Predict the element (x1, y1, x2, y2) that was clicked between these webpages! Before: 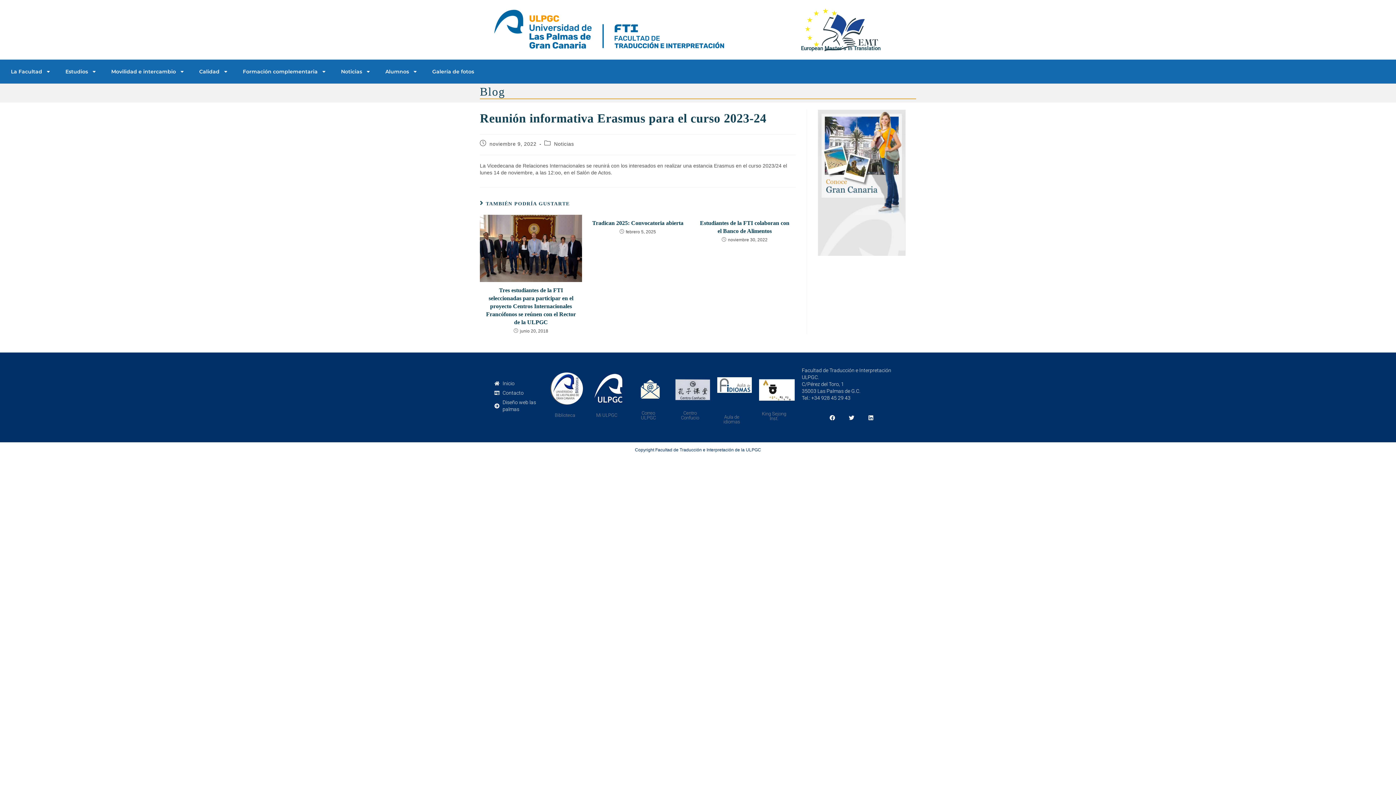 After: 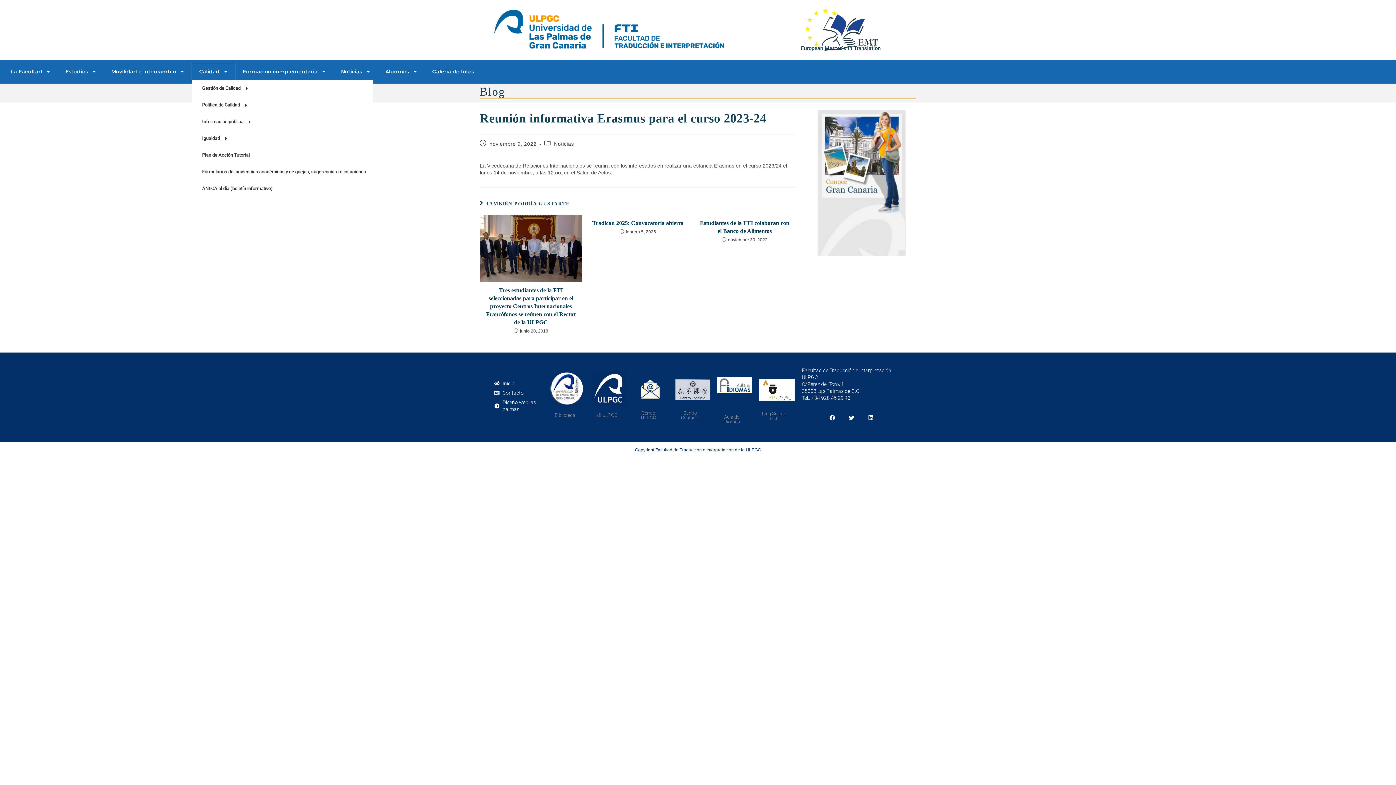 Action: bbox: (192, 63, 235, 80) label: Calidad